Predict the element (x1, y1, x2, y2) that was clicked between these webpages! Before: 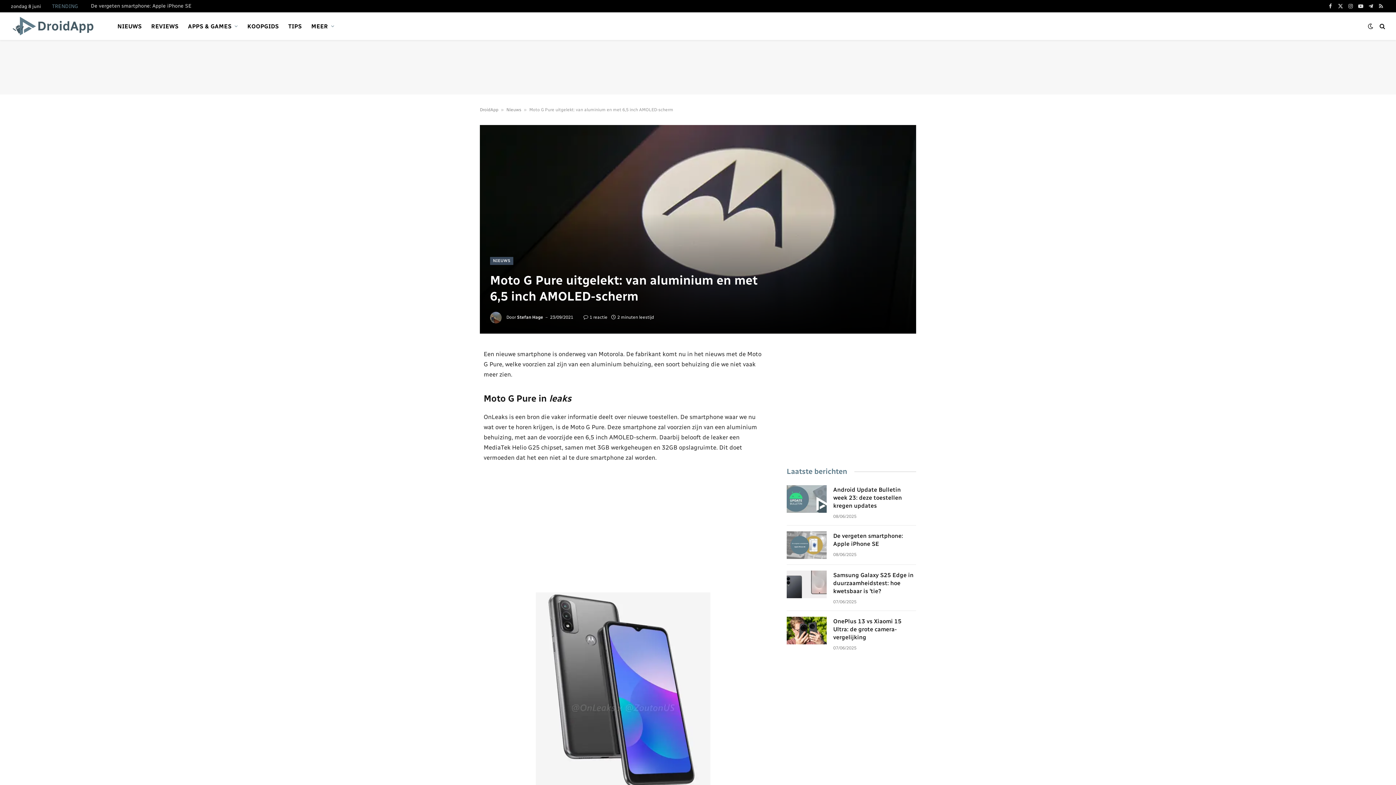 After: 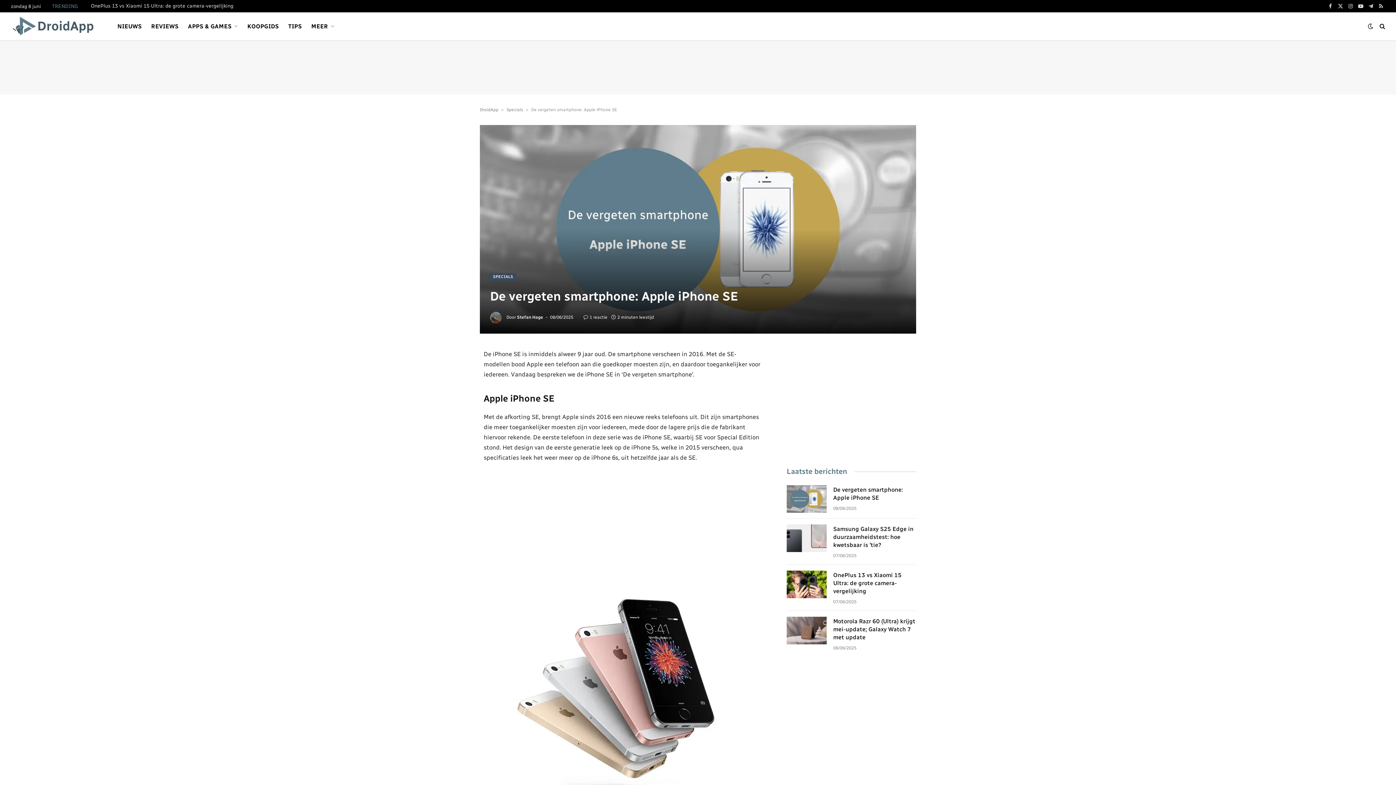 Action: bbox: (833, 532, 916, 548) label: De vergeten smartphone: Apple iPhone SE